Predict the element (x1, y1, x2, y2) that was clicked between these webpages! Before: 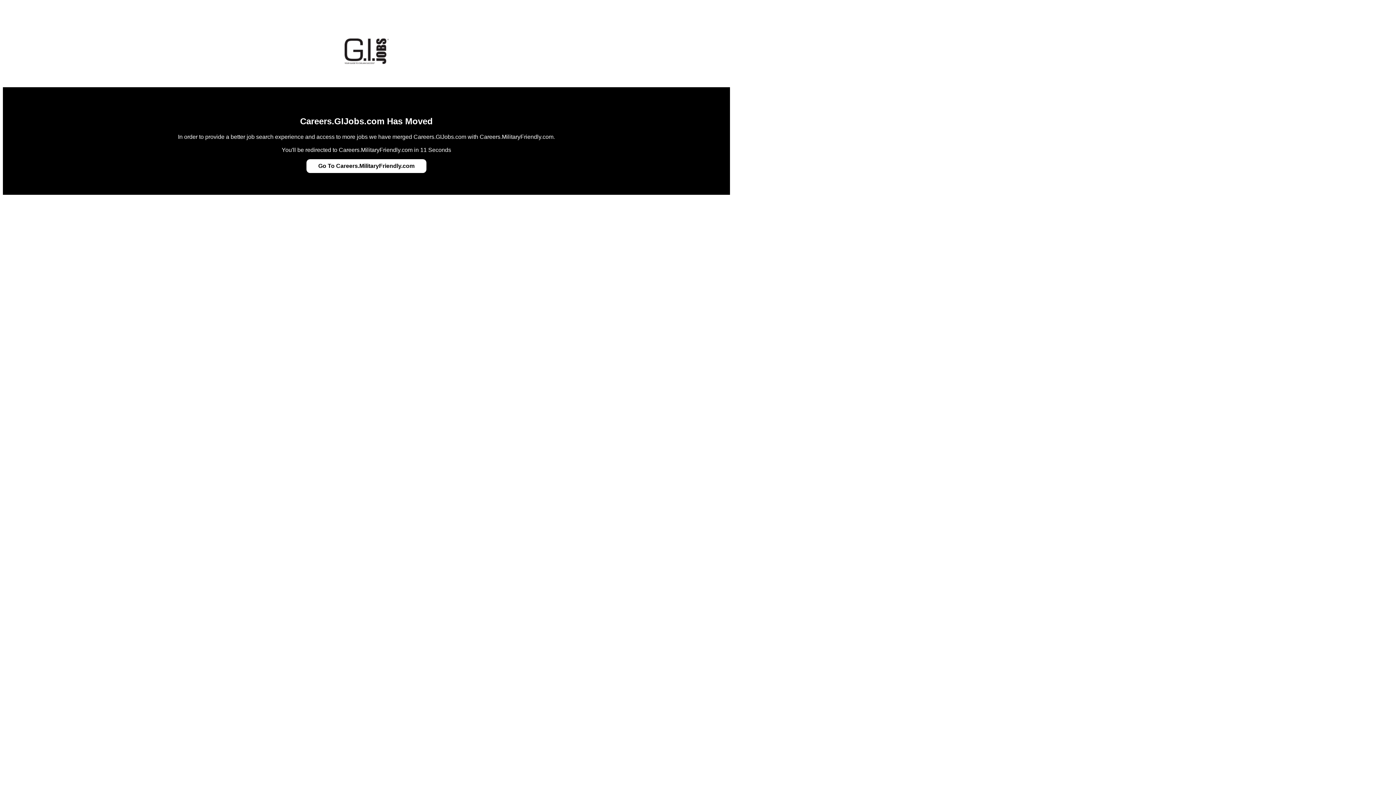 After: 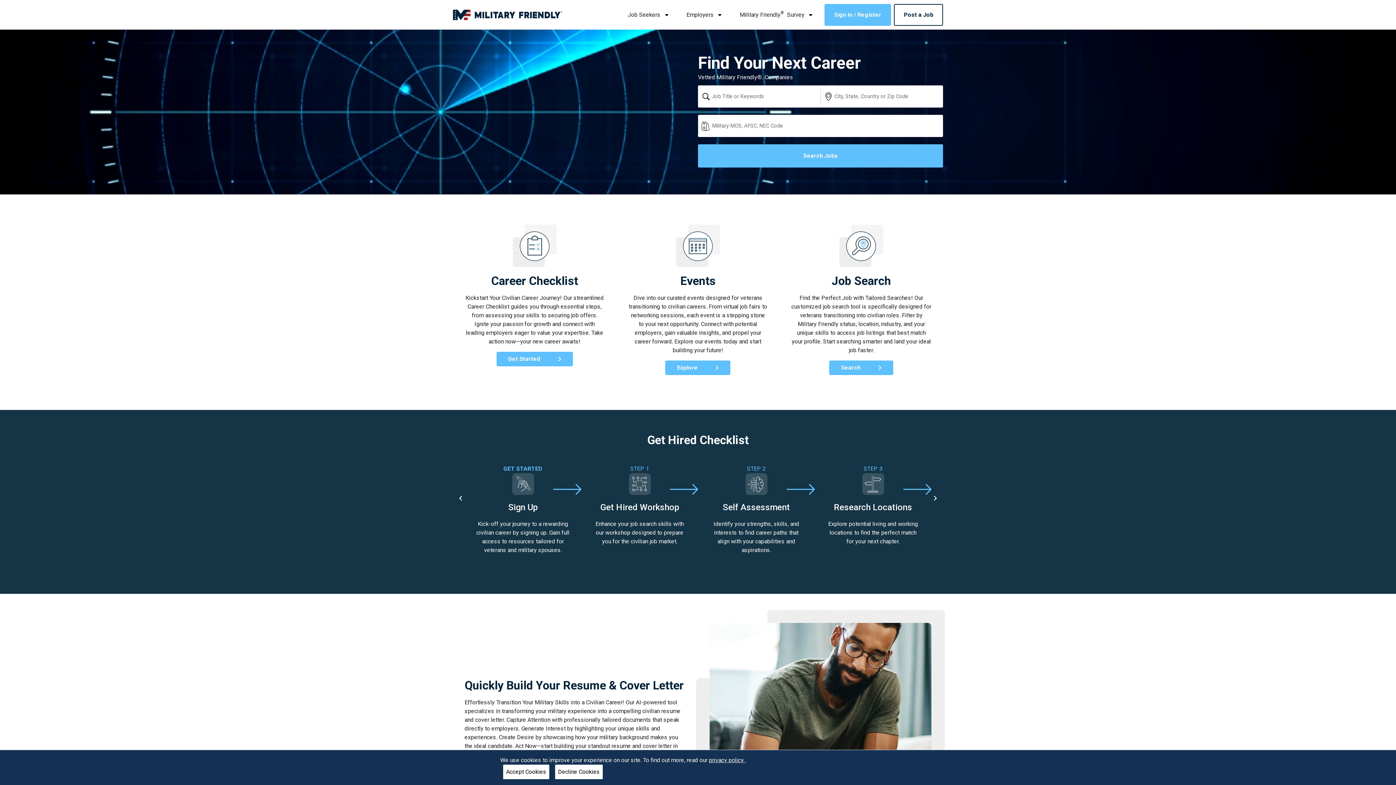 Action: label: Go To Careers.MilitaryFriendly.com bbox: (318, 162, 414, 169)